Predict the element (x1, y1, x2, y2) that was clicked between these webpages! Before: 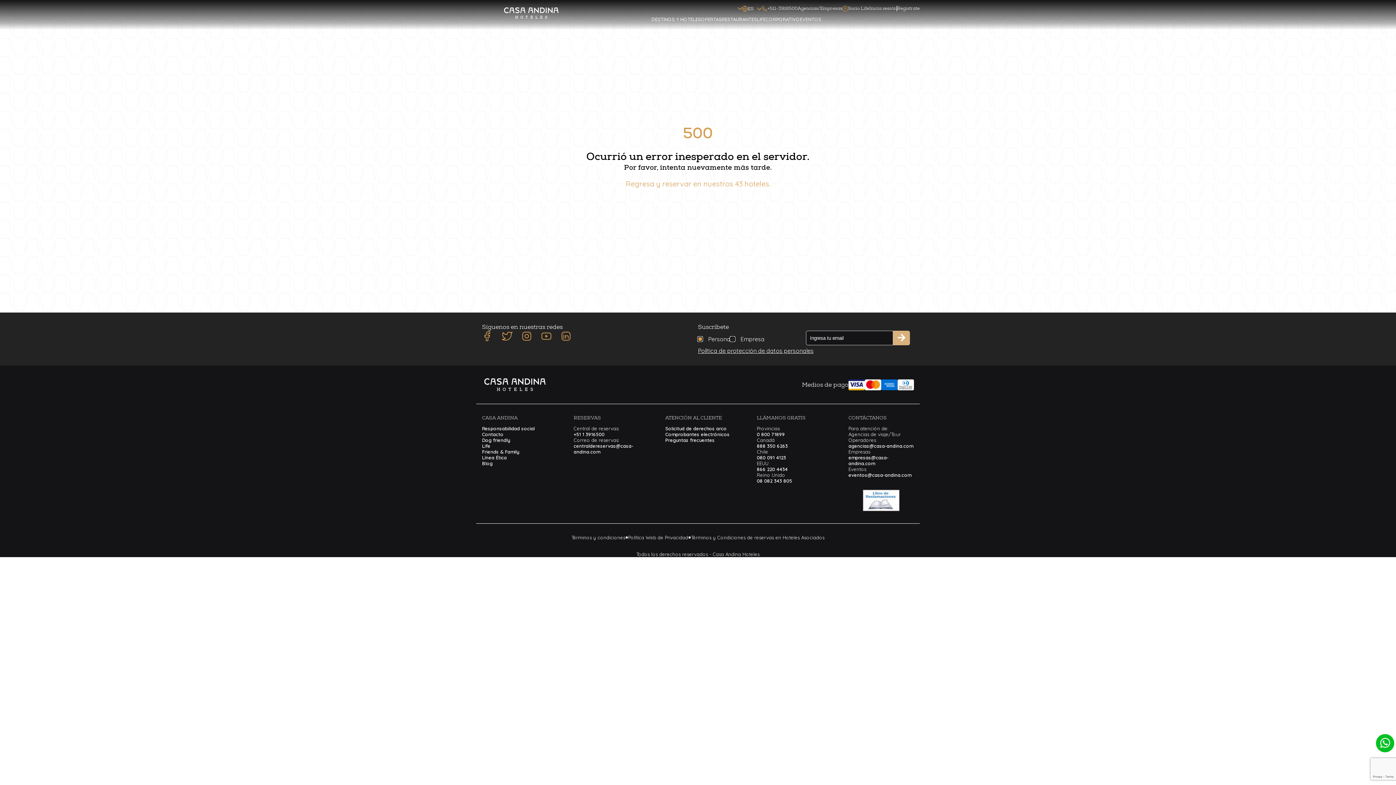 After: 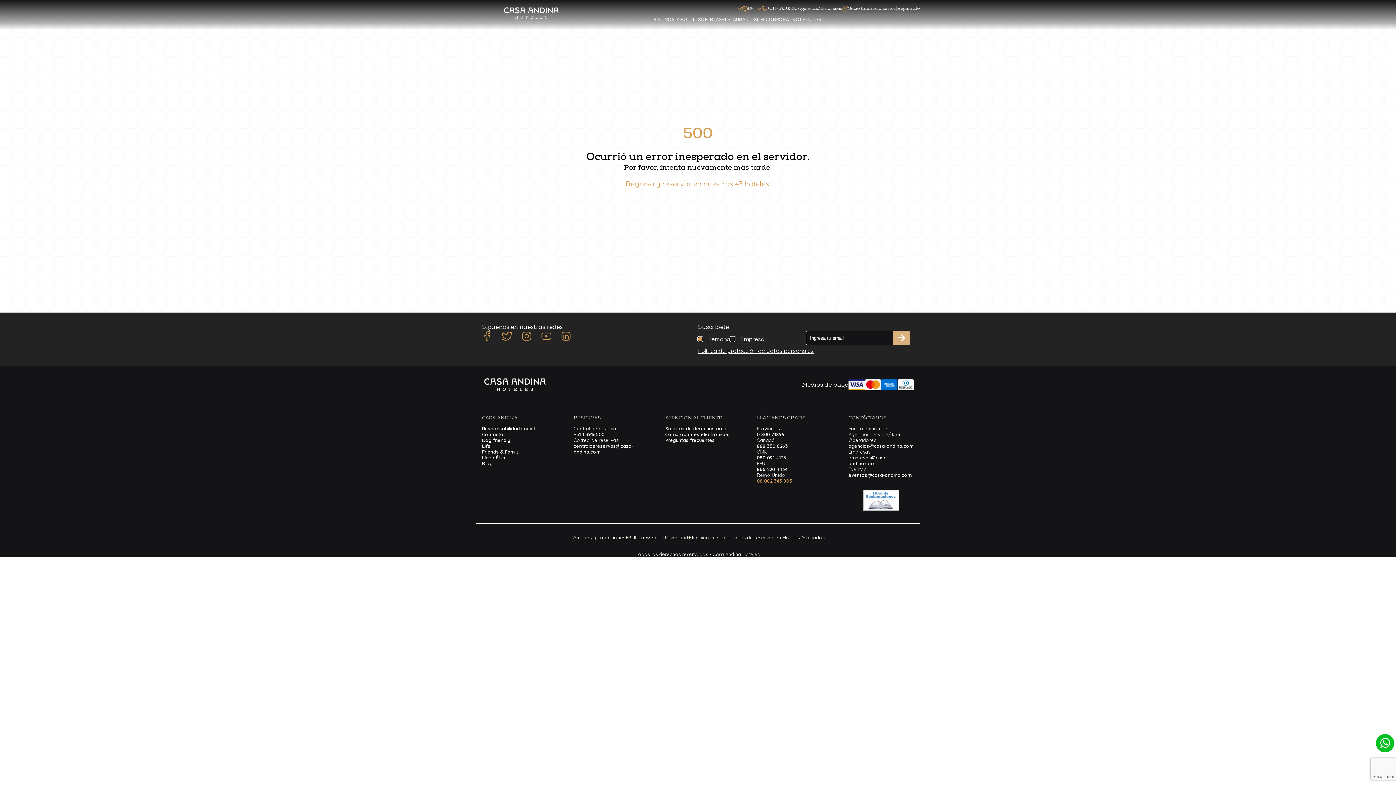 Action: label: 08 082 343 805 bbox: (757, 478, 792, 484)